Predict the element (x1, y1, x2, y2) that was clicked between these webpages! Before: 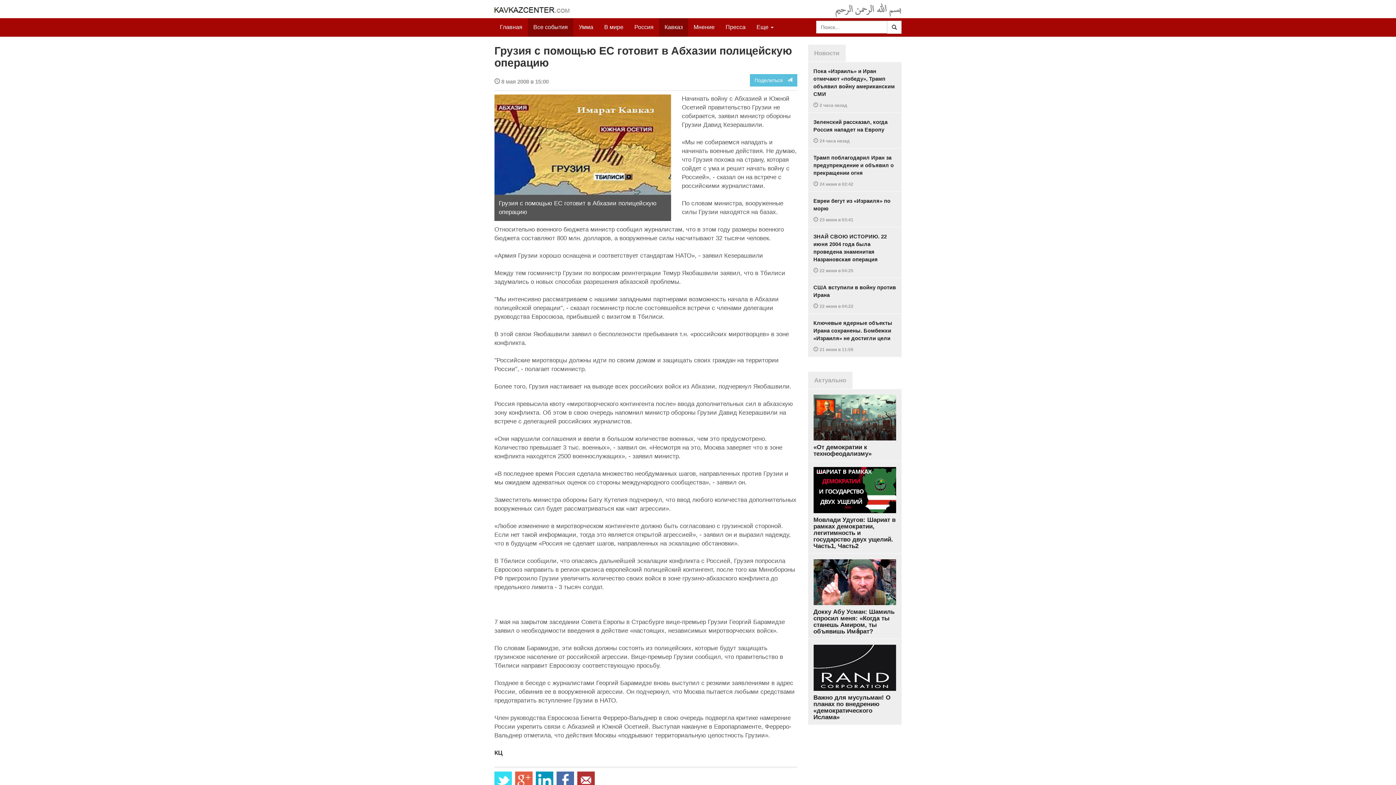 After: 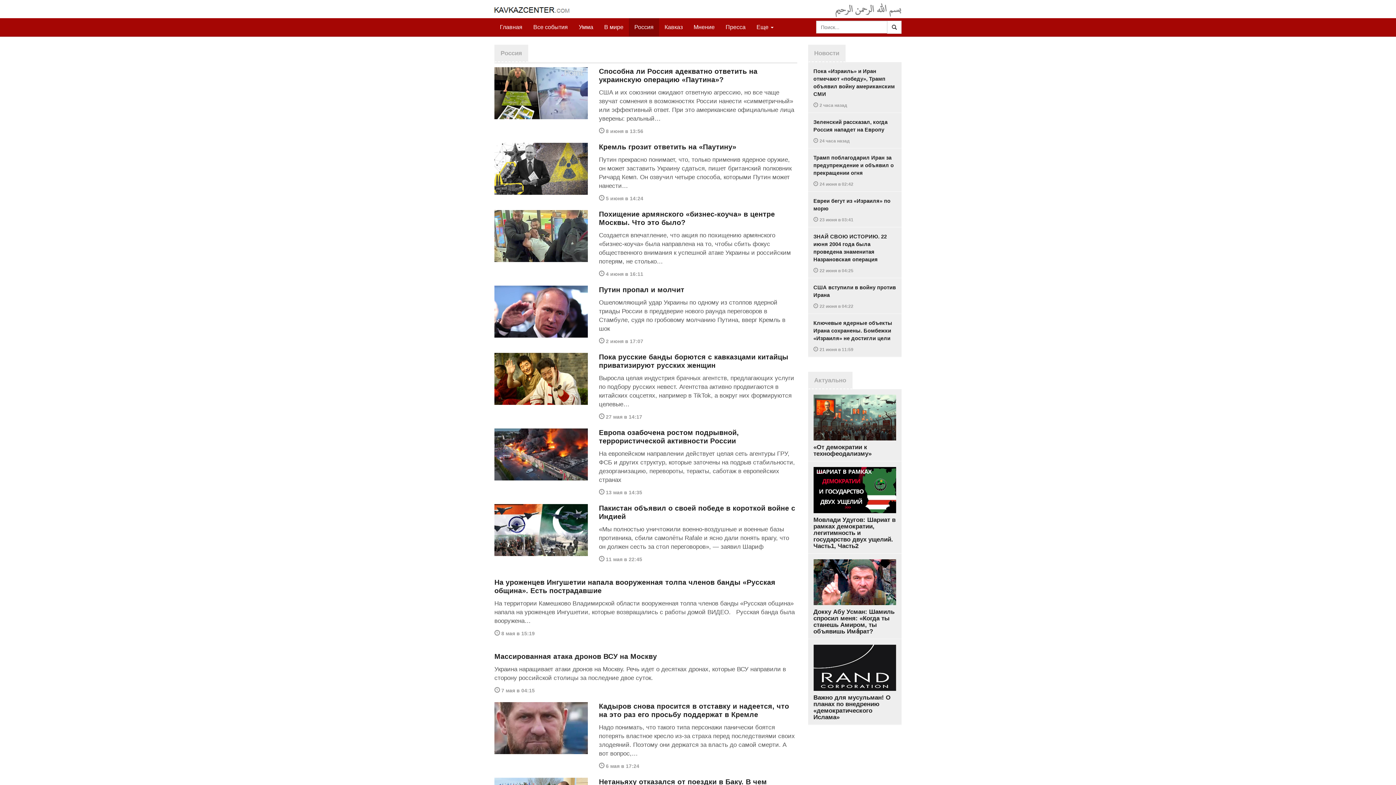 Action: label: Россия bbox: (629, 18, 659, 36)